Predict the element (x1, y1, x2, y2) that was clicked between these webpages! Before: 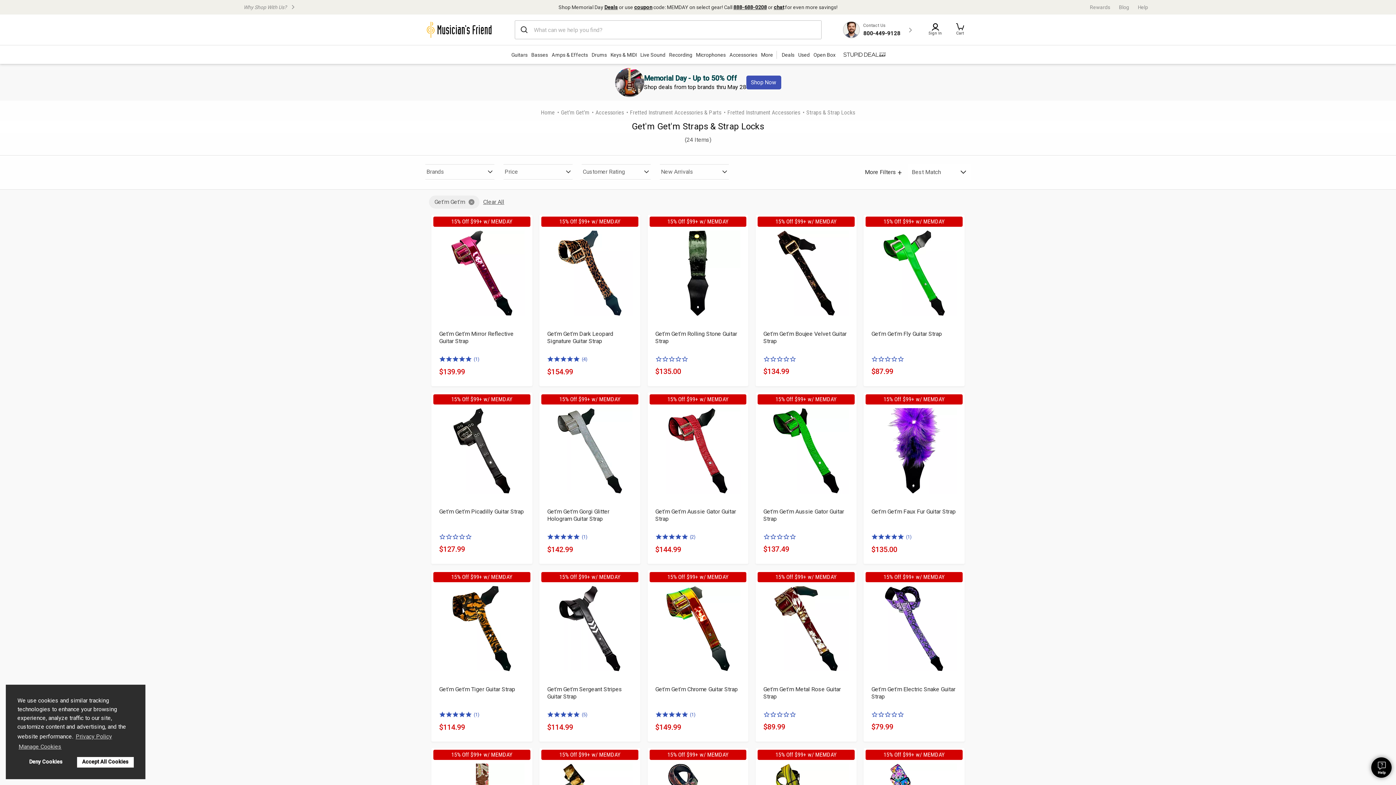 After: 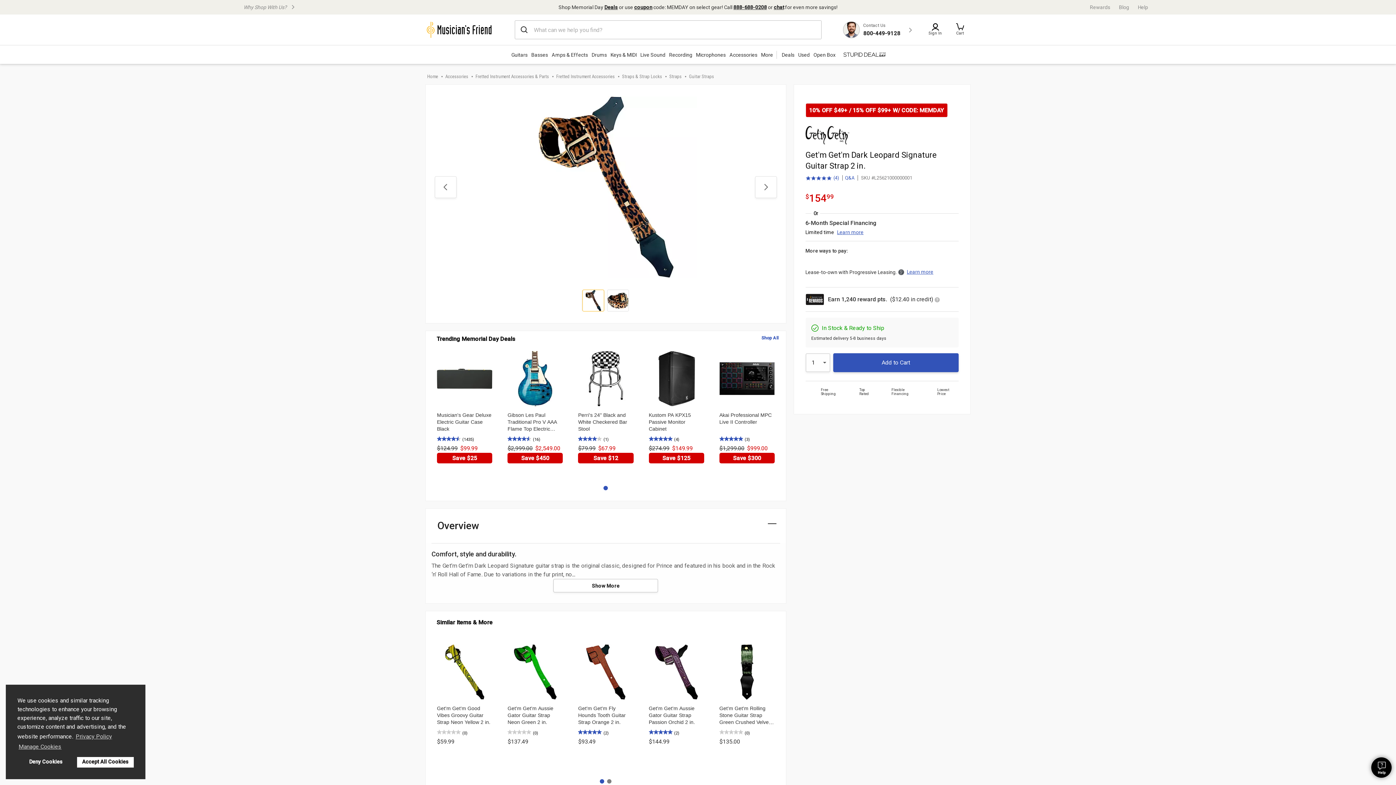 Action: bbox: (547, 330, 632, 345) label: Get'm Get'm Dark Leopard Signature Guitar Strap